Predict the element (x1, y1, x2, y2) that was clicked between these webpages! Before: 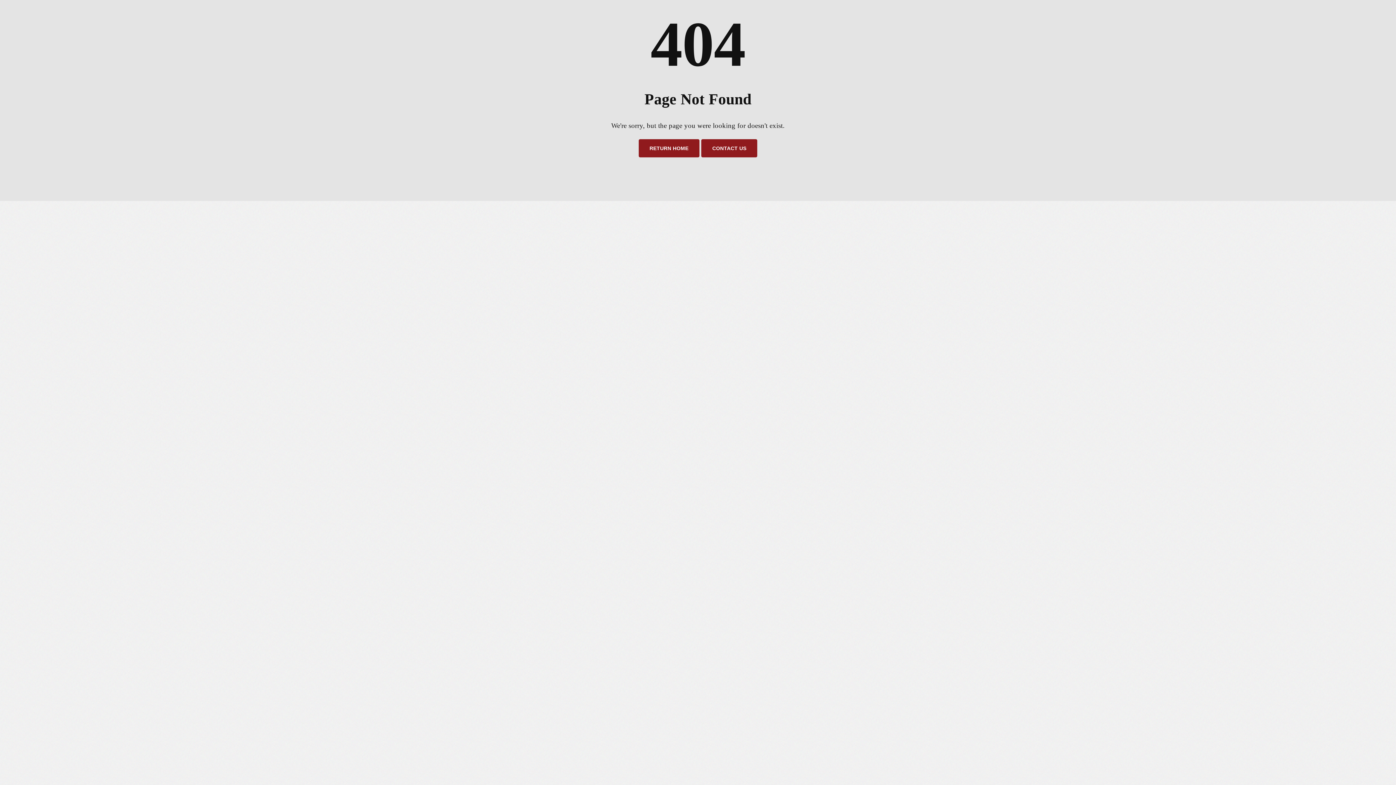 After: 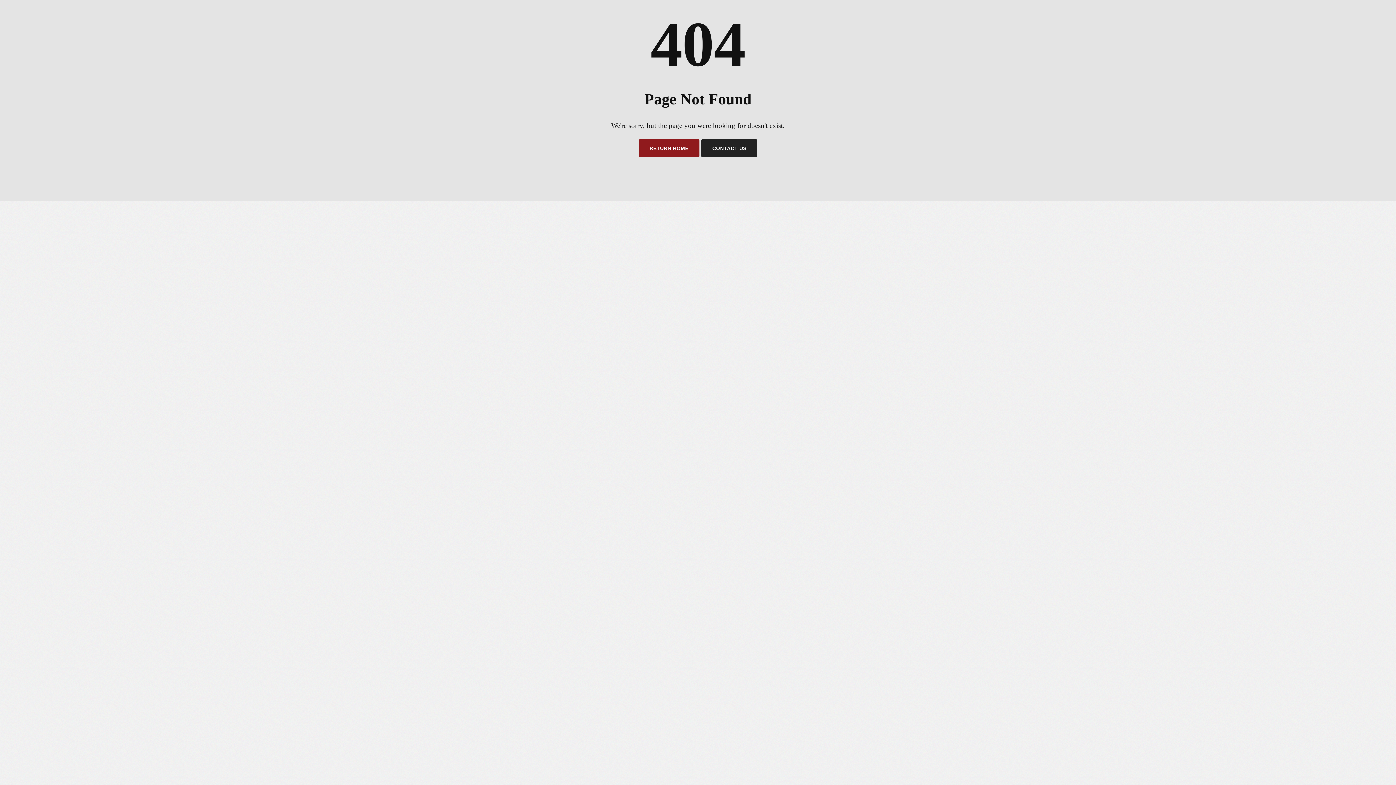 Action: label: CONTACT US bbox: (701, 139, 757, 157)